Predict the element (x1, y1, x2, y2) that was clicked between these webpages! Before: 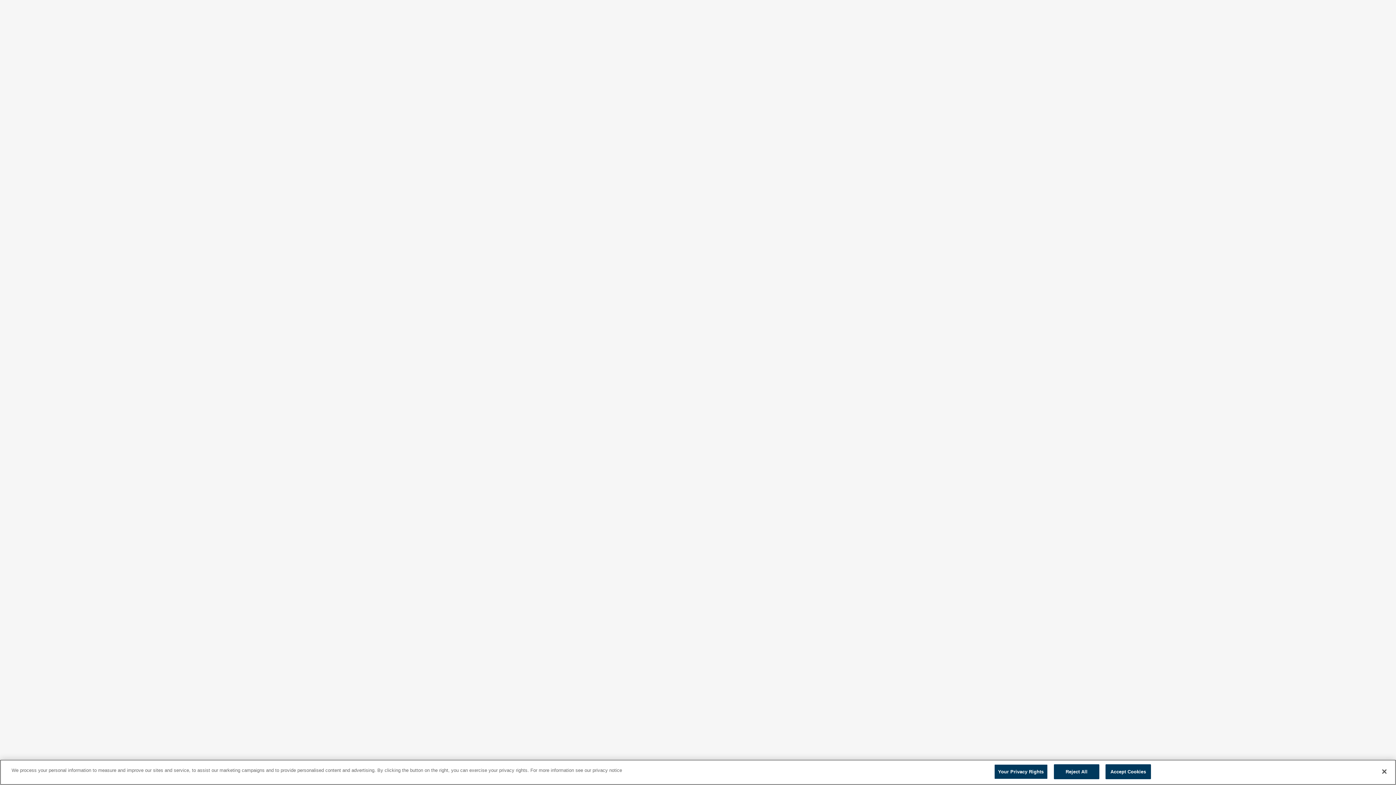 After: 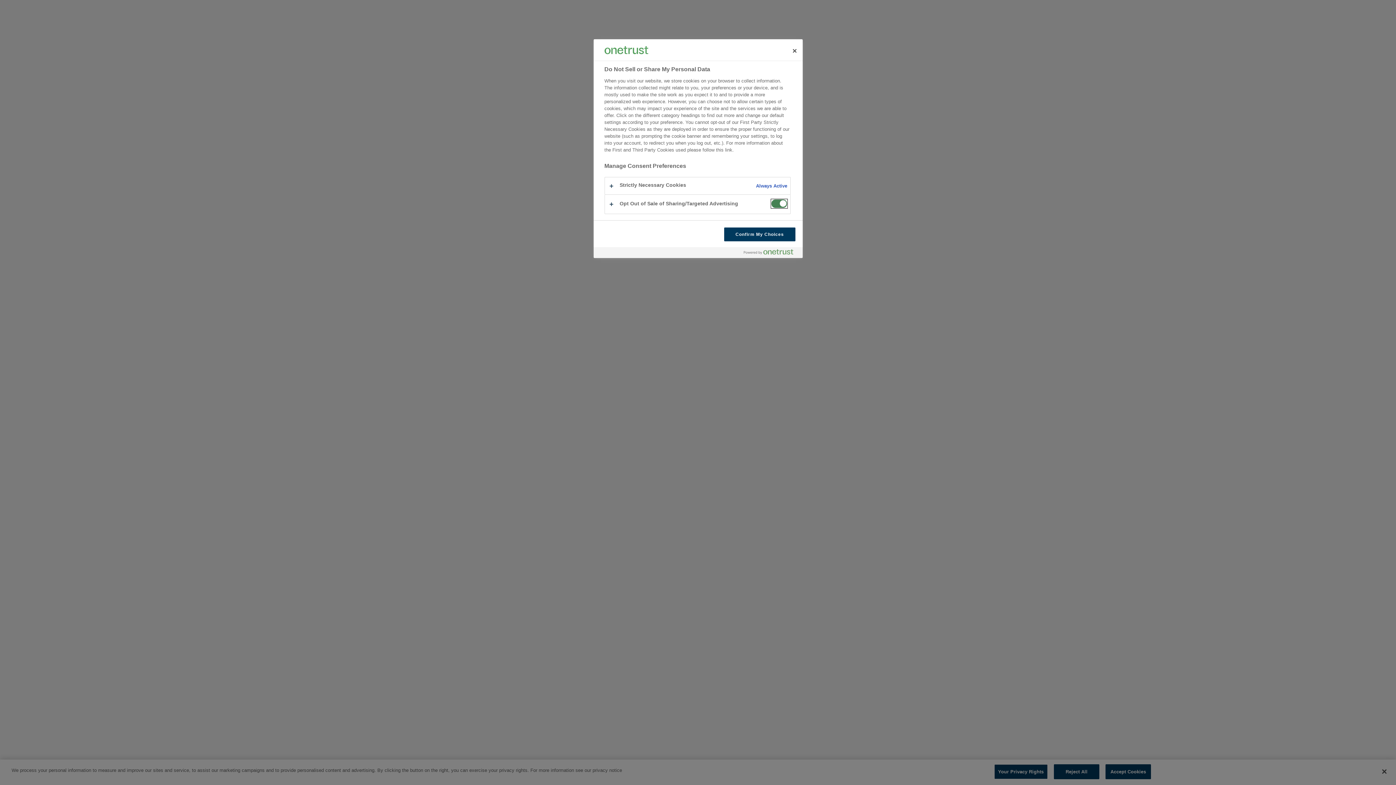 Action: bbox: (994, 764, 1048, 779) label: Your Privacy Rights